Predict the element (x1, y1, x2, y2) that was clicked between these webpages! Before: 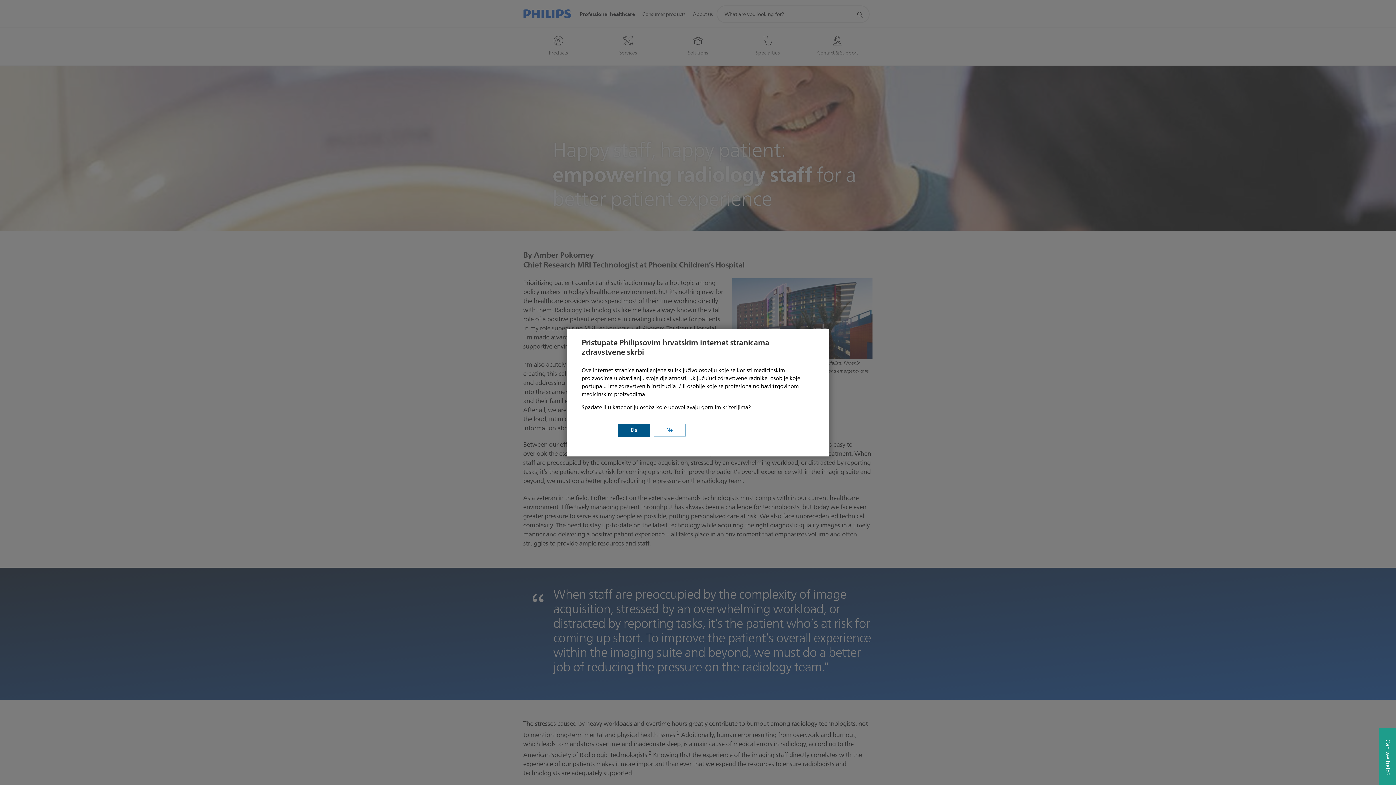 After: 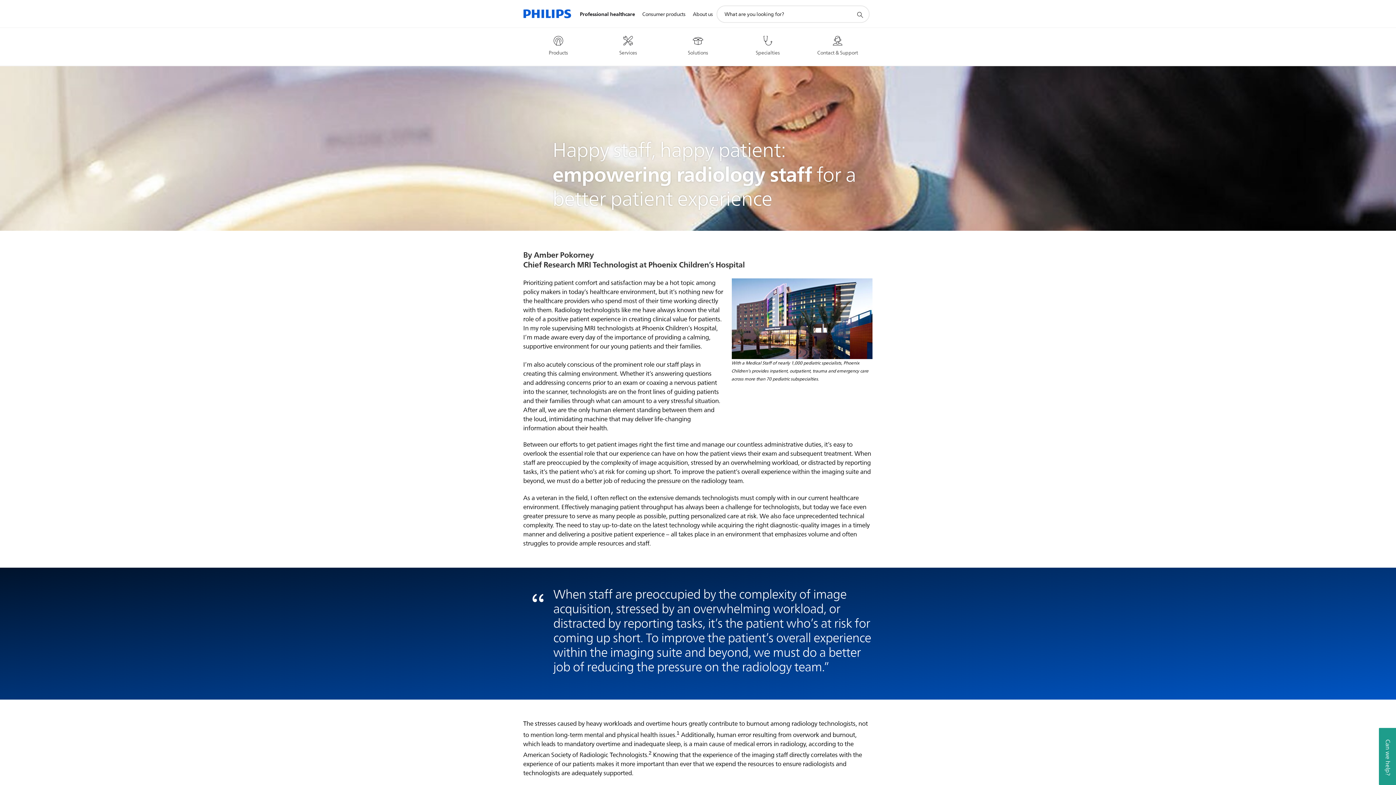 Action: label: Da bbox: (618, 423, 650, 436)